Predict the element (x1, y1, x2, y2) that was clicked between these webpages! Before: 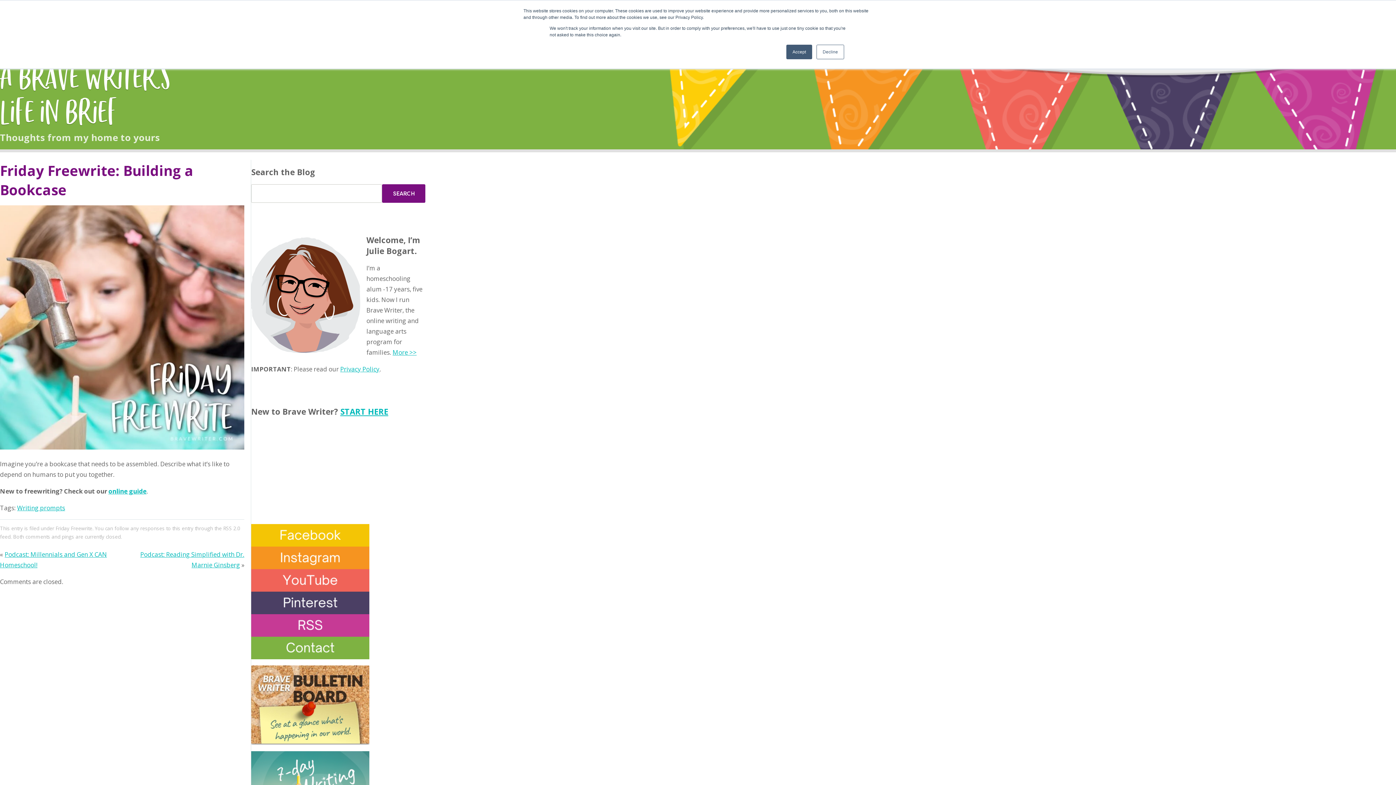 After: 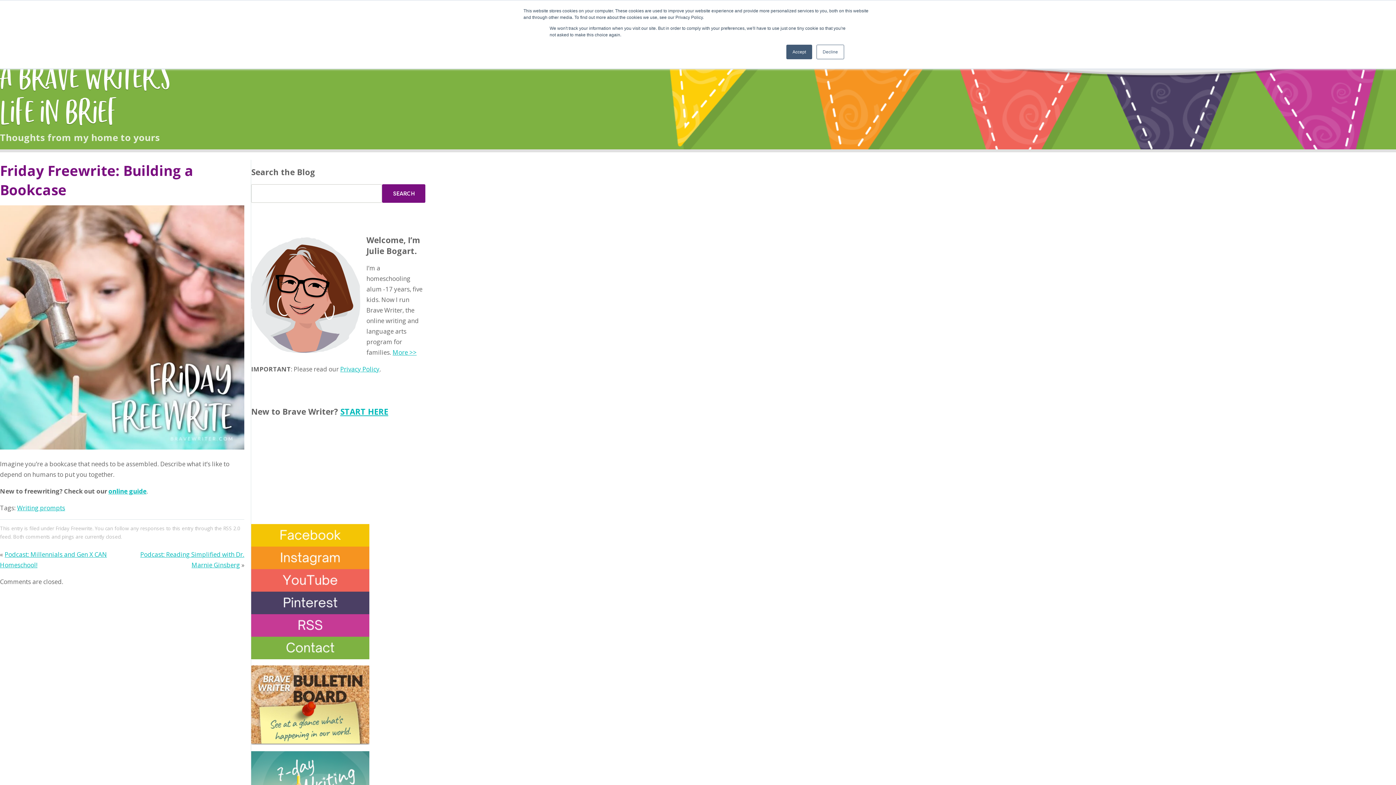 Action: bbox: (251, 592, 425, 614)